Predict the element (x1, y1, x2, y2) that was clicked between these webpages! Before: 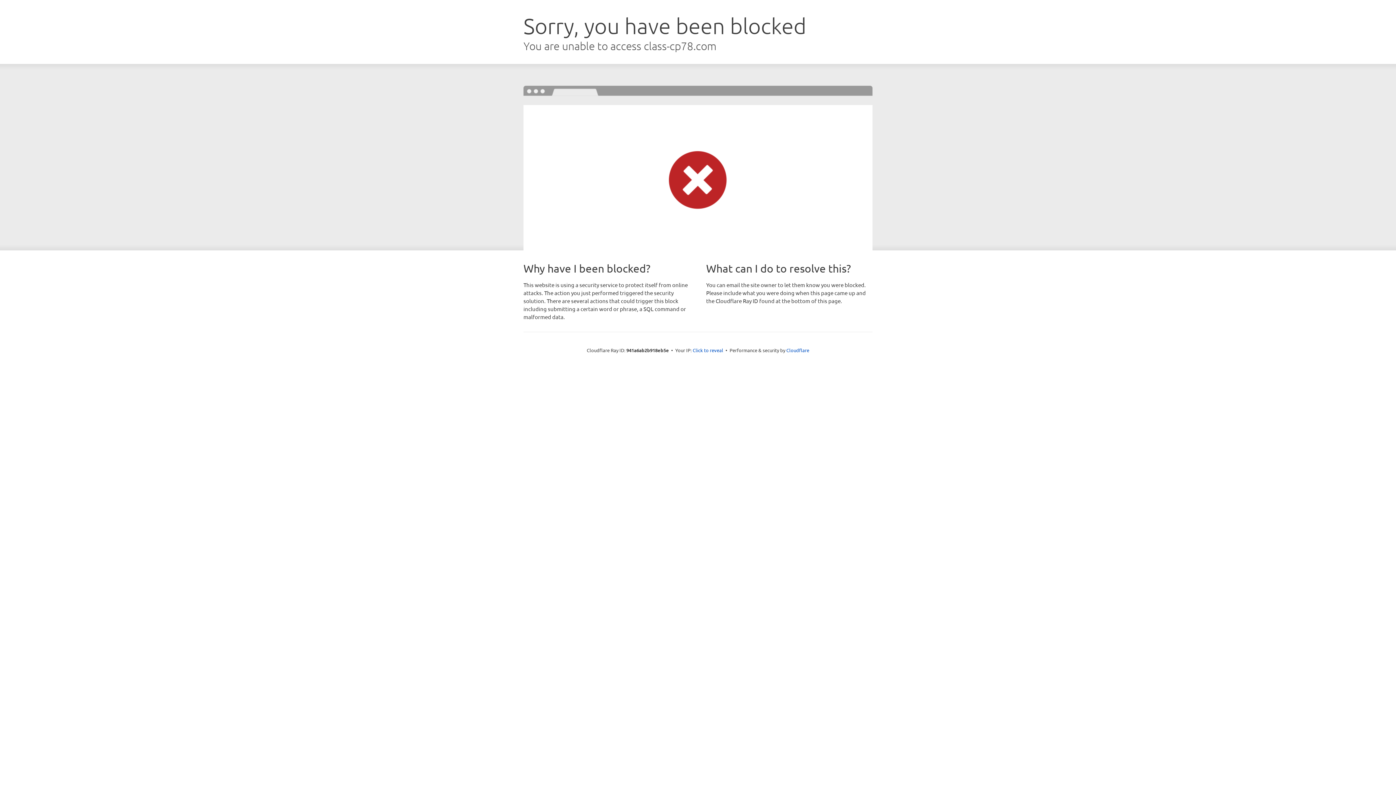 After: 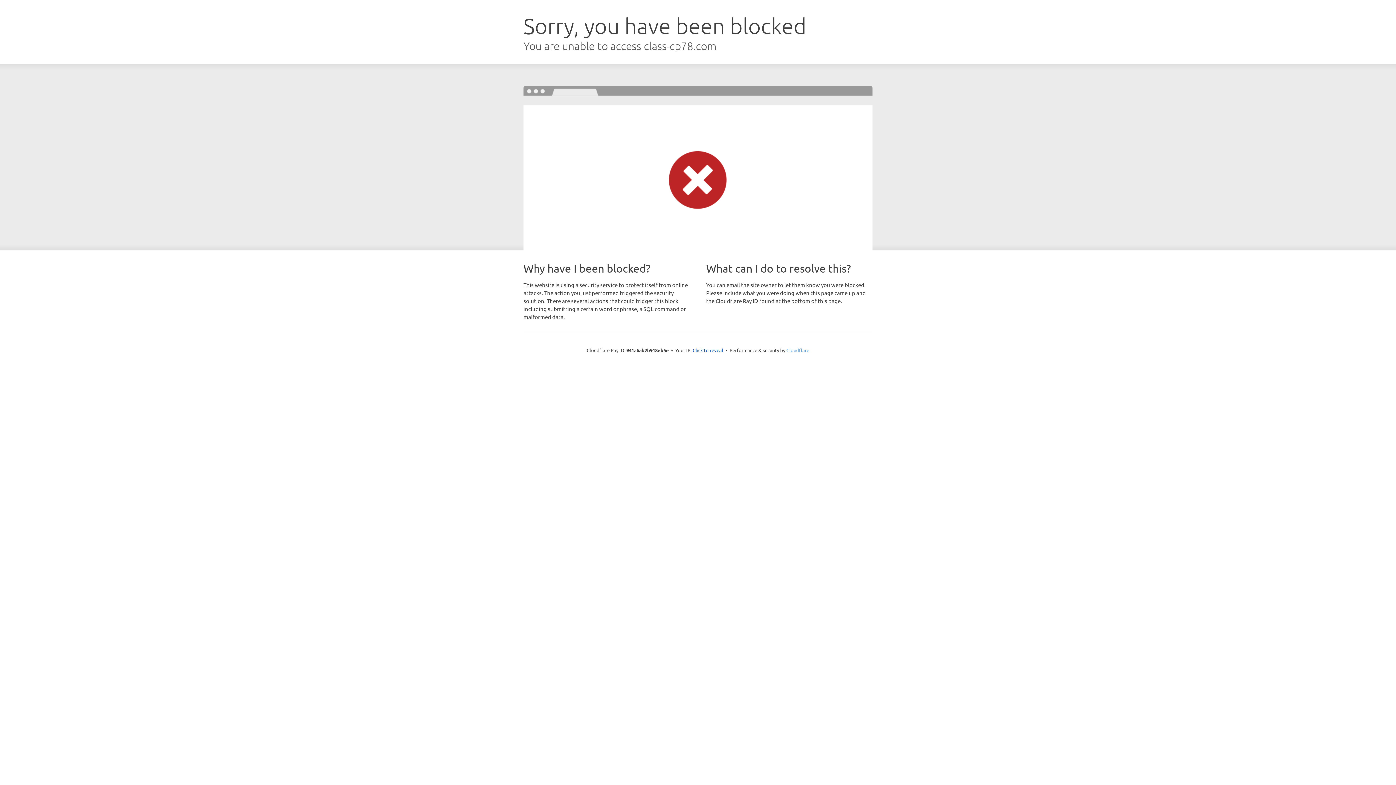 Action: label: Cloudflare bbox: (786, 347, 809, 353)